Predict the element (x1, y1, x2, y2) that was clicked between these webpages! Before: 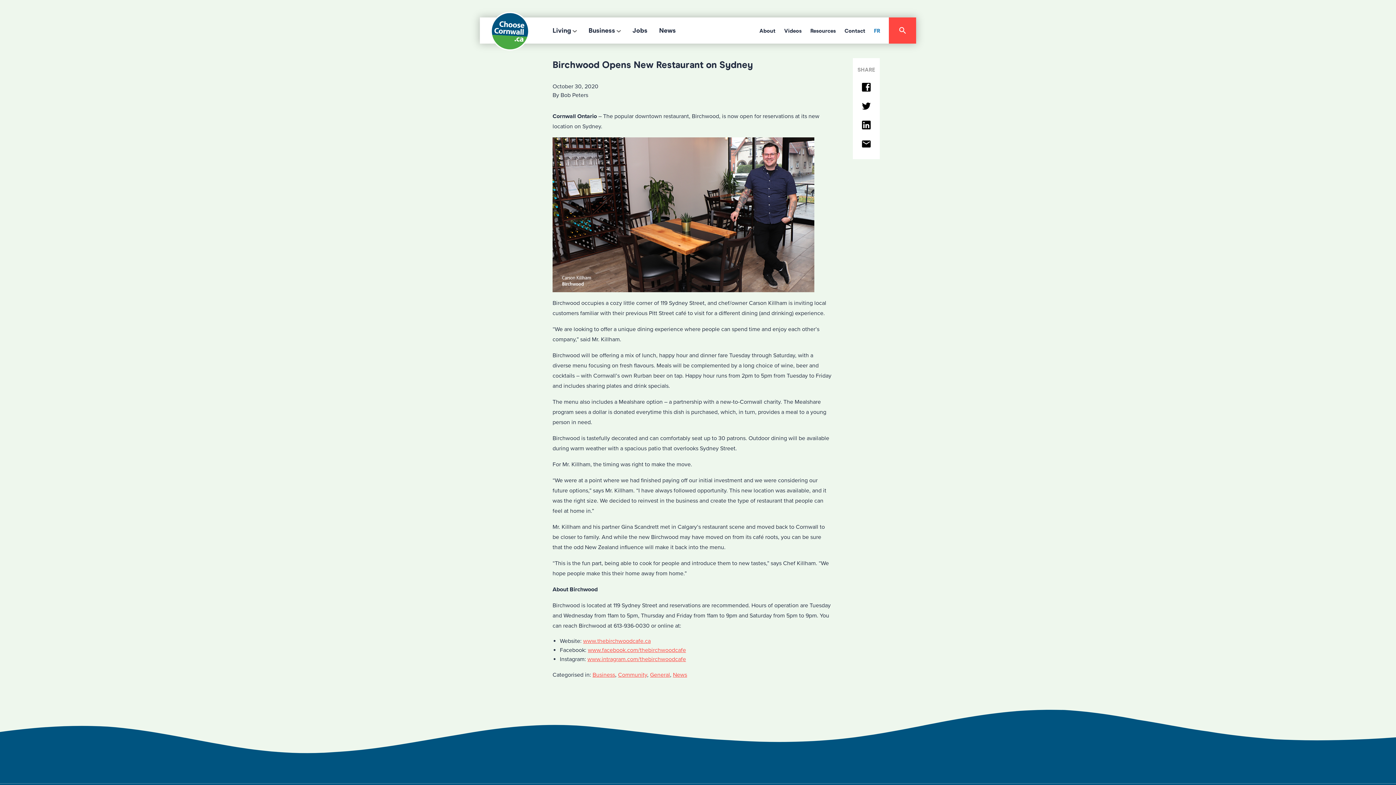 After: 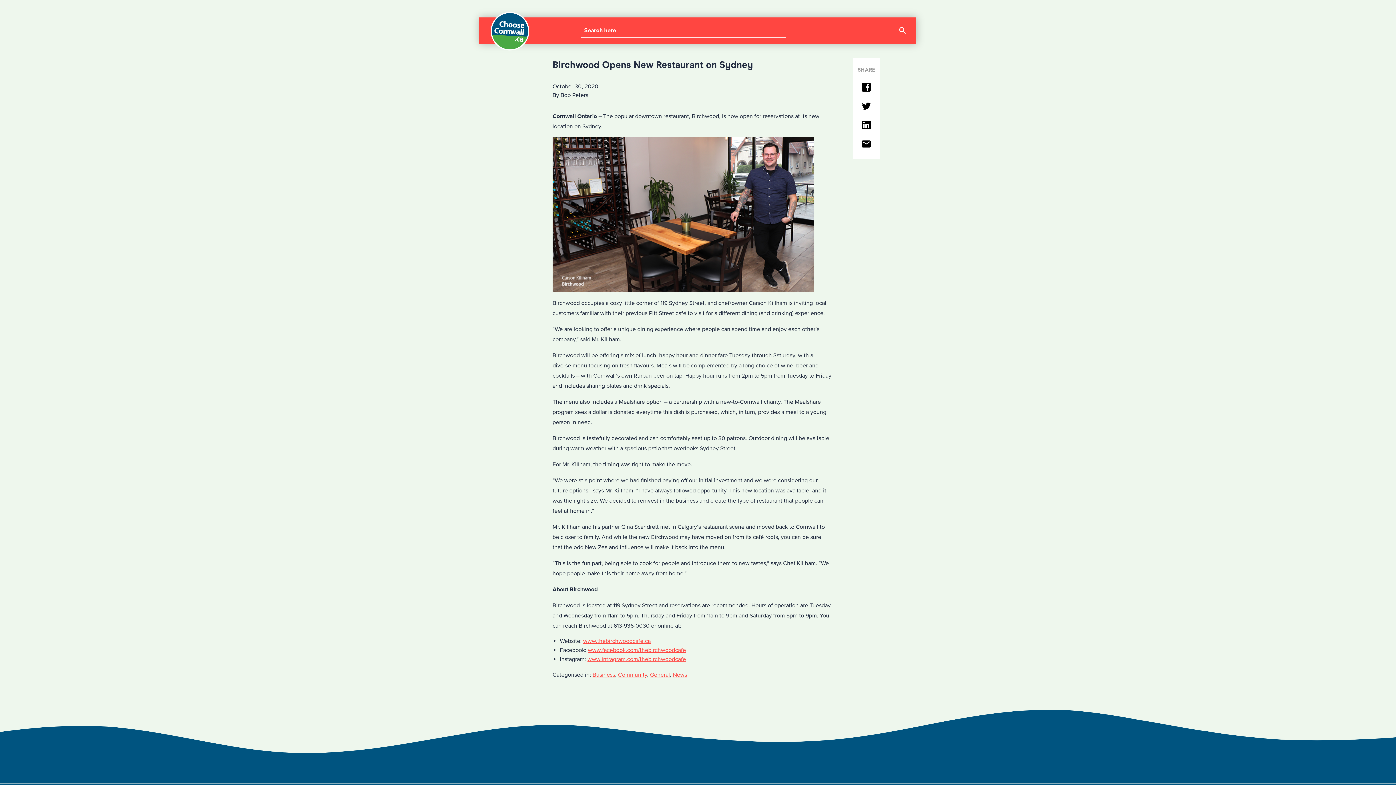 Action: bbox: (889, 20, 916, 41)